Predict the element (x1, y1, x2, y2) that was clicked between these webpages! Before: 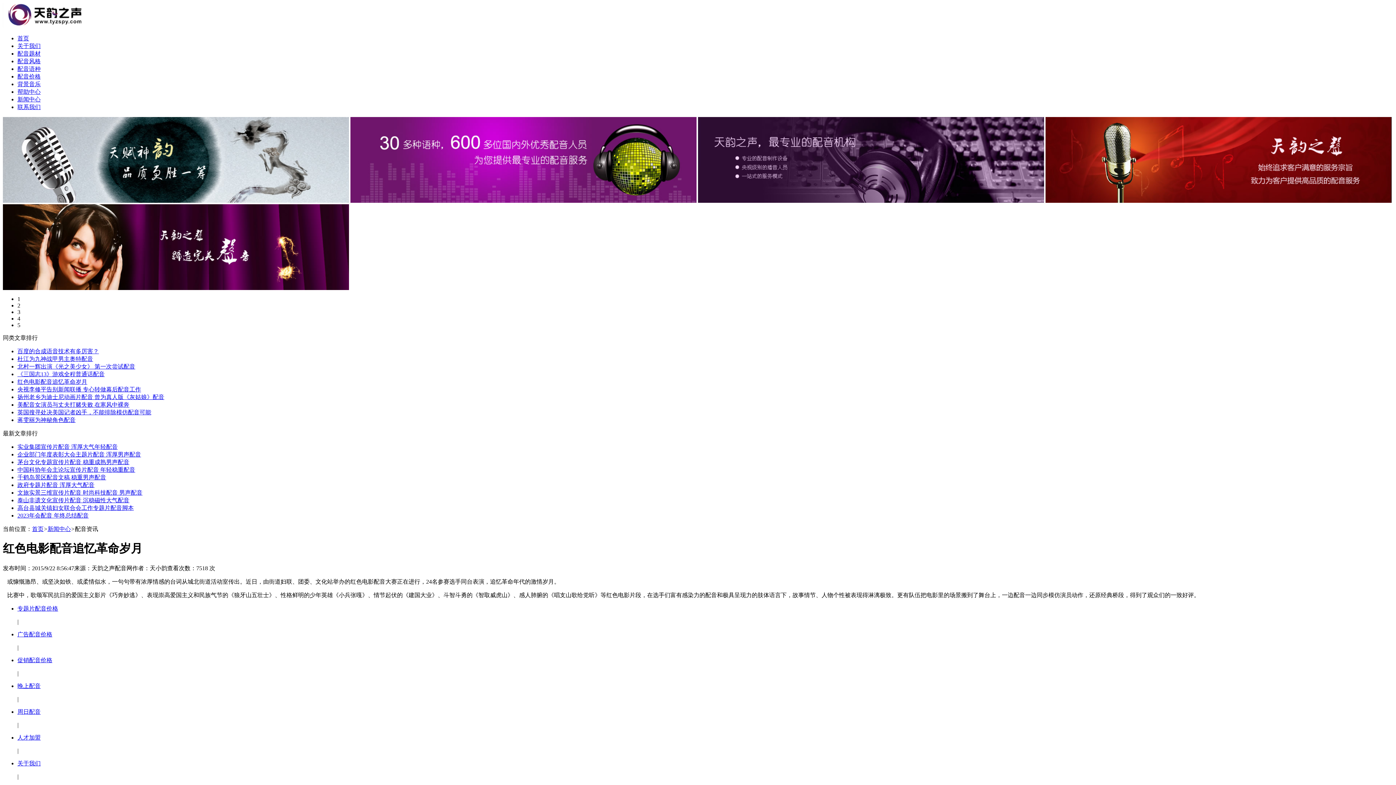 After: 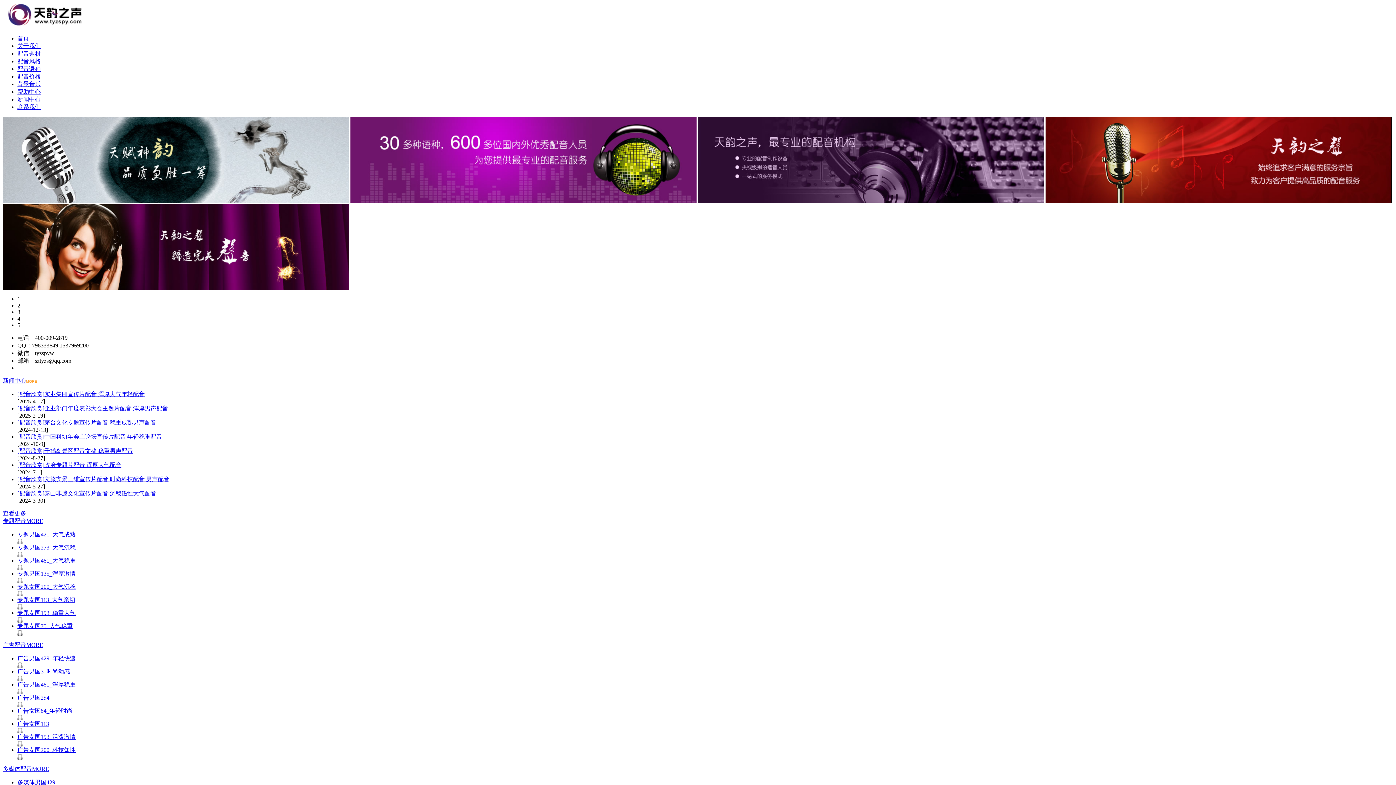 Action: bbox: (17, 35, 29, 41) label: 首页